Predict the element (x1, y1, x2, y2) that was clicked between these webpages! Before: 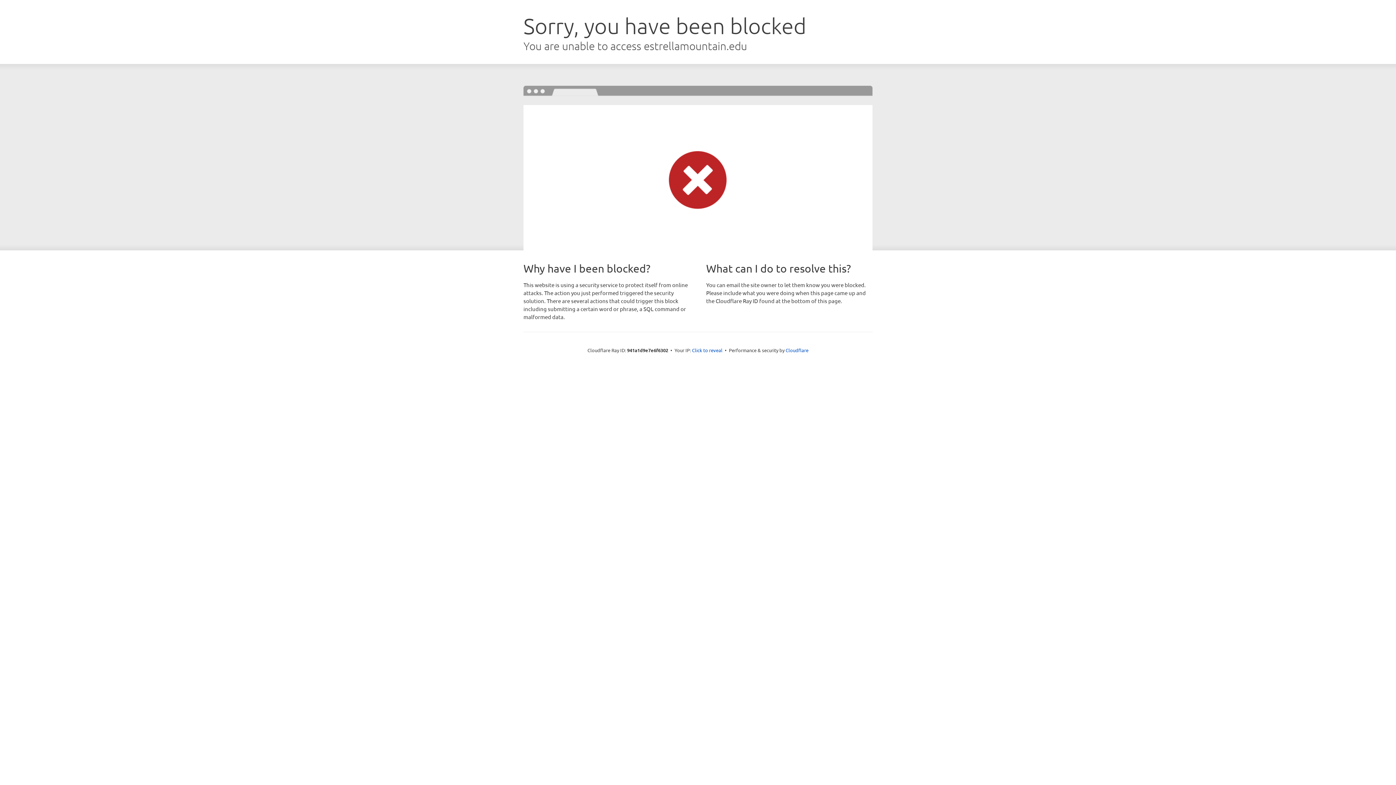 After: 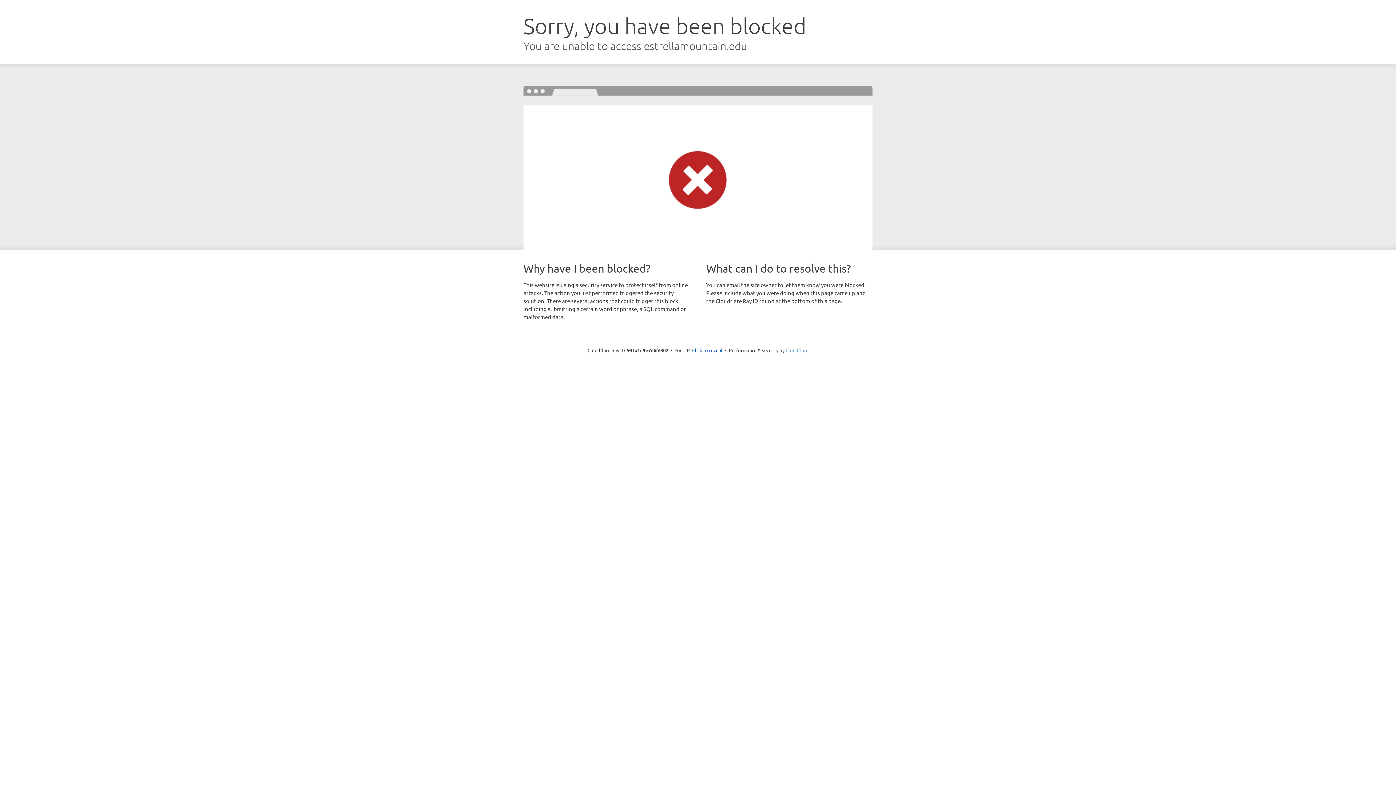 Action: label: Cloudflare bbox: (785, 347, 808, 353)